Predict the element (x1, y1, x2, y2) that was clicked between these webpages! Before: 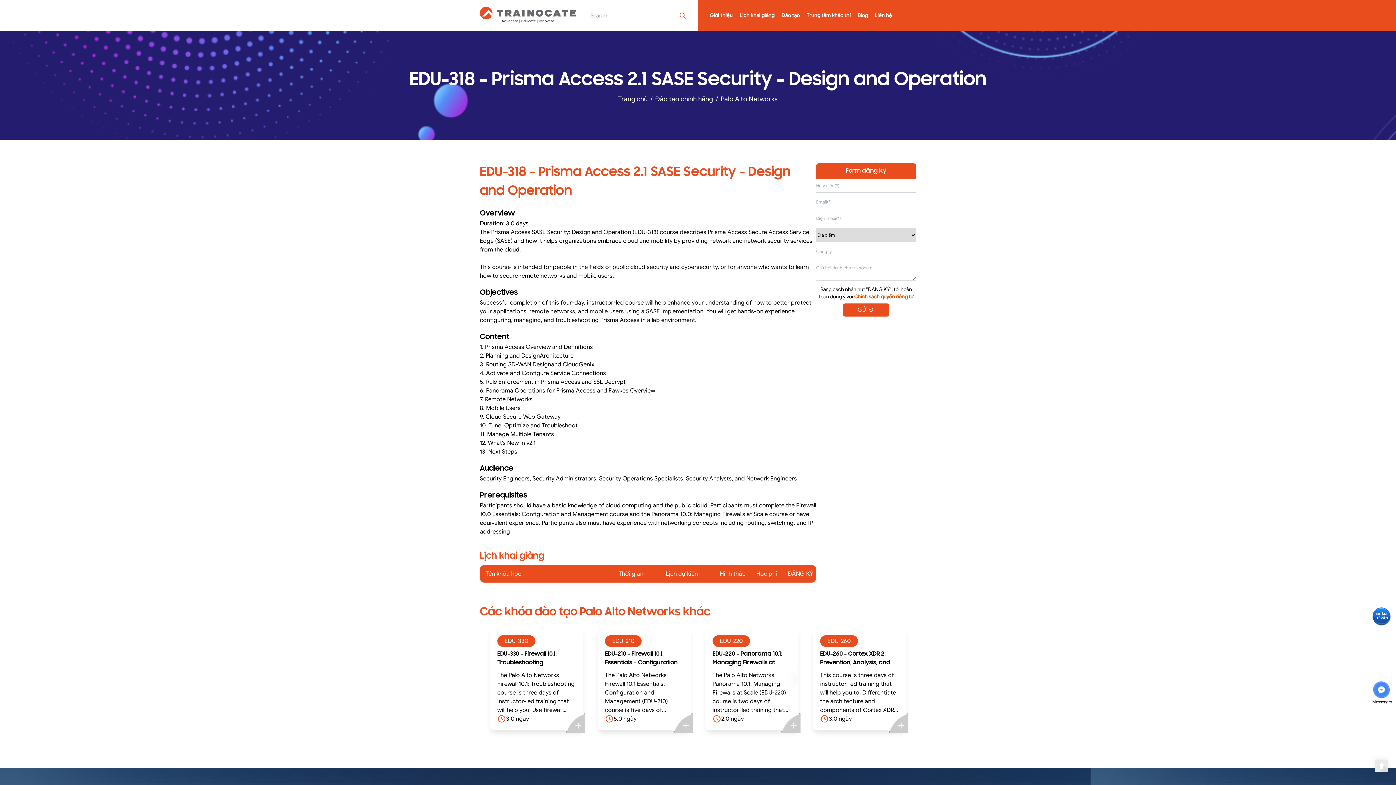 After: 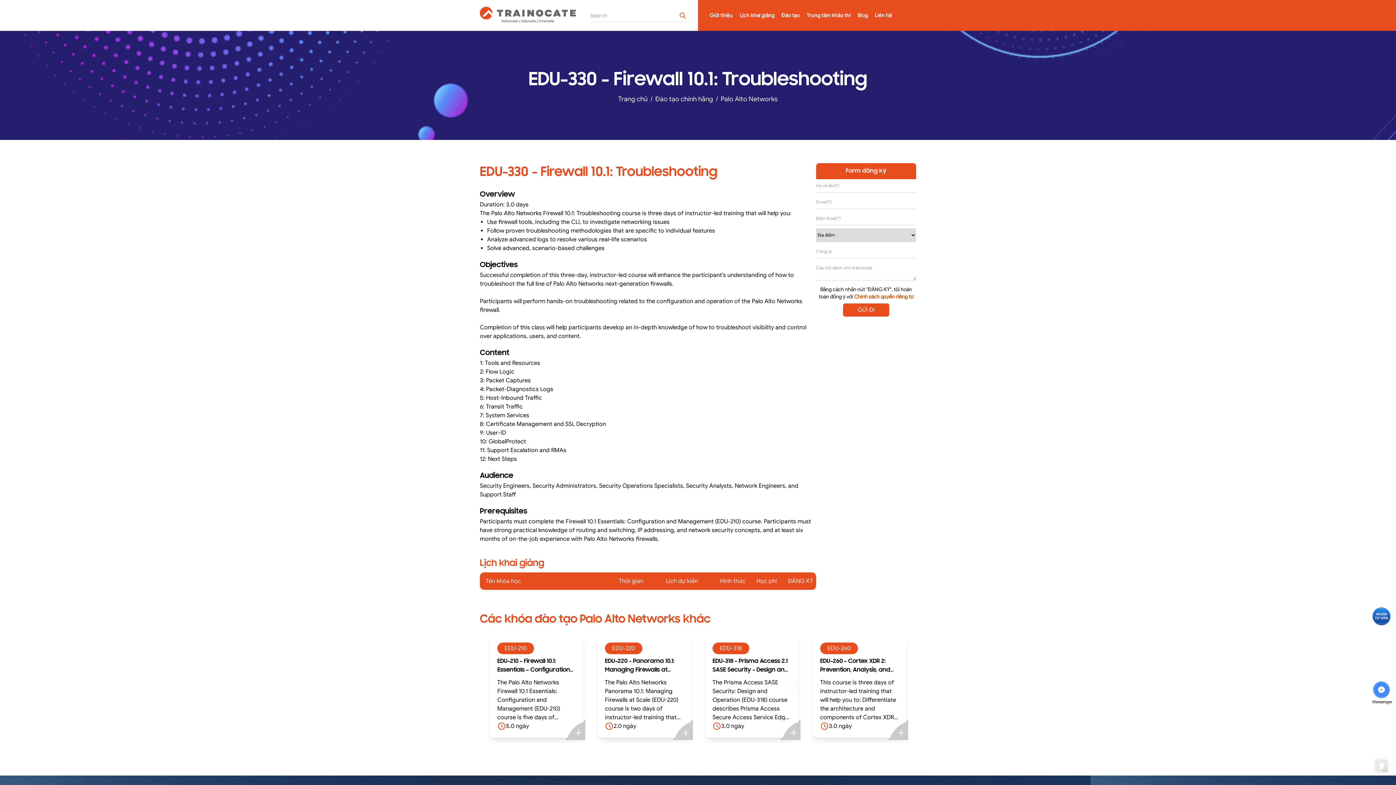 Action: label: EDU-330
EDU-330 - Firewall 10.1: Troubleshooting
The Palo Alto Networks Firewall 10.1: Troubleshooting course is three days of instructor-led training that will help you: Use firewall tools, including the CLI, to investigate networking issues  Follow proven troubleshooting methodologies that are specific to individual features  Analyze advanced logs to resolve various real-life scenarios  Solve advanced, scenario-based challenges
3.0 ngày bbox: (597, 628, 690, 730)